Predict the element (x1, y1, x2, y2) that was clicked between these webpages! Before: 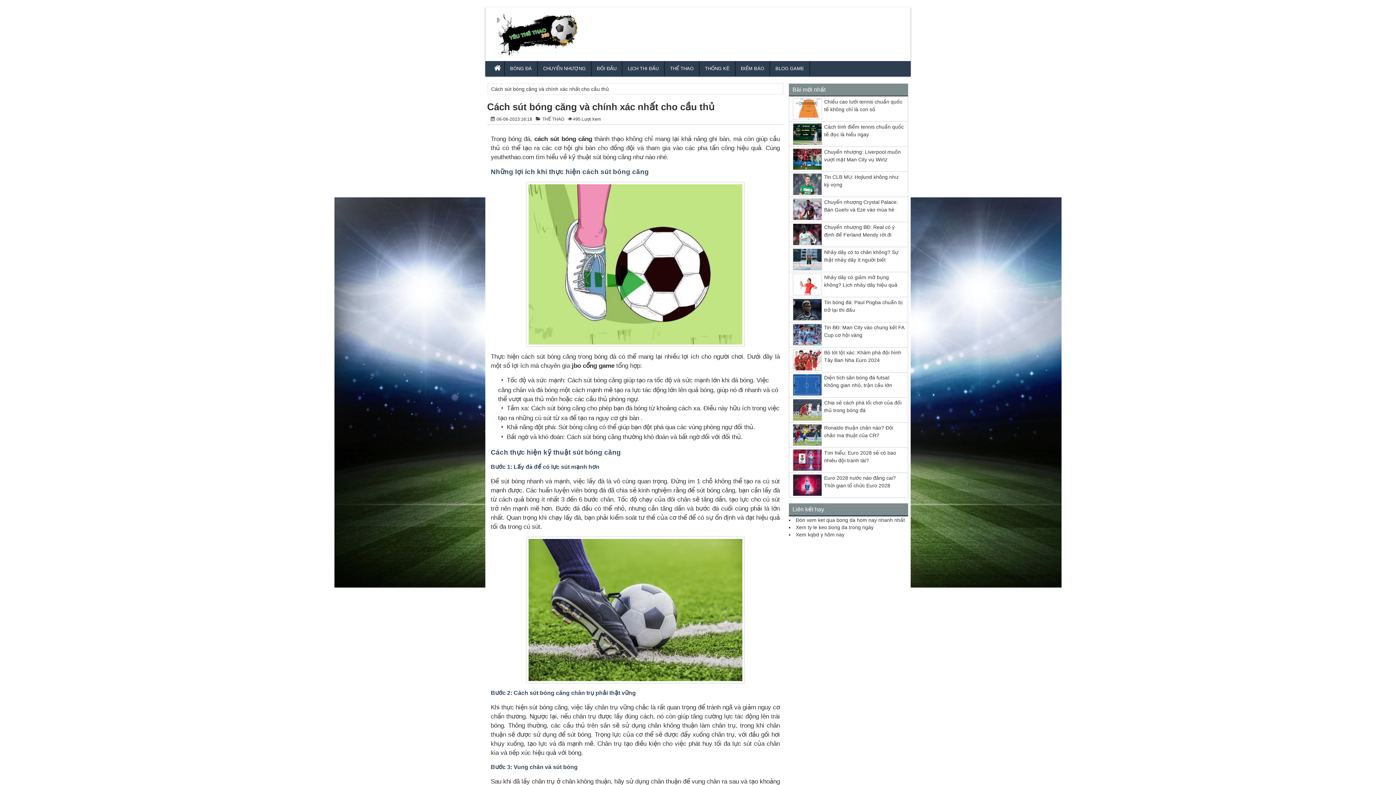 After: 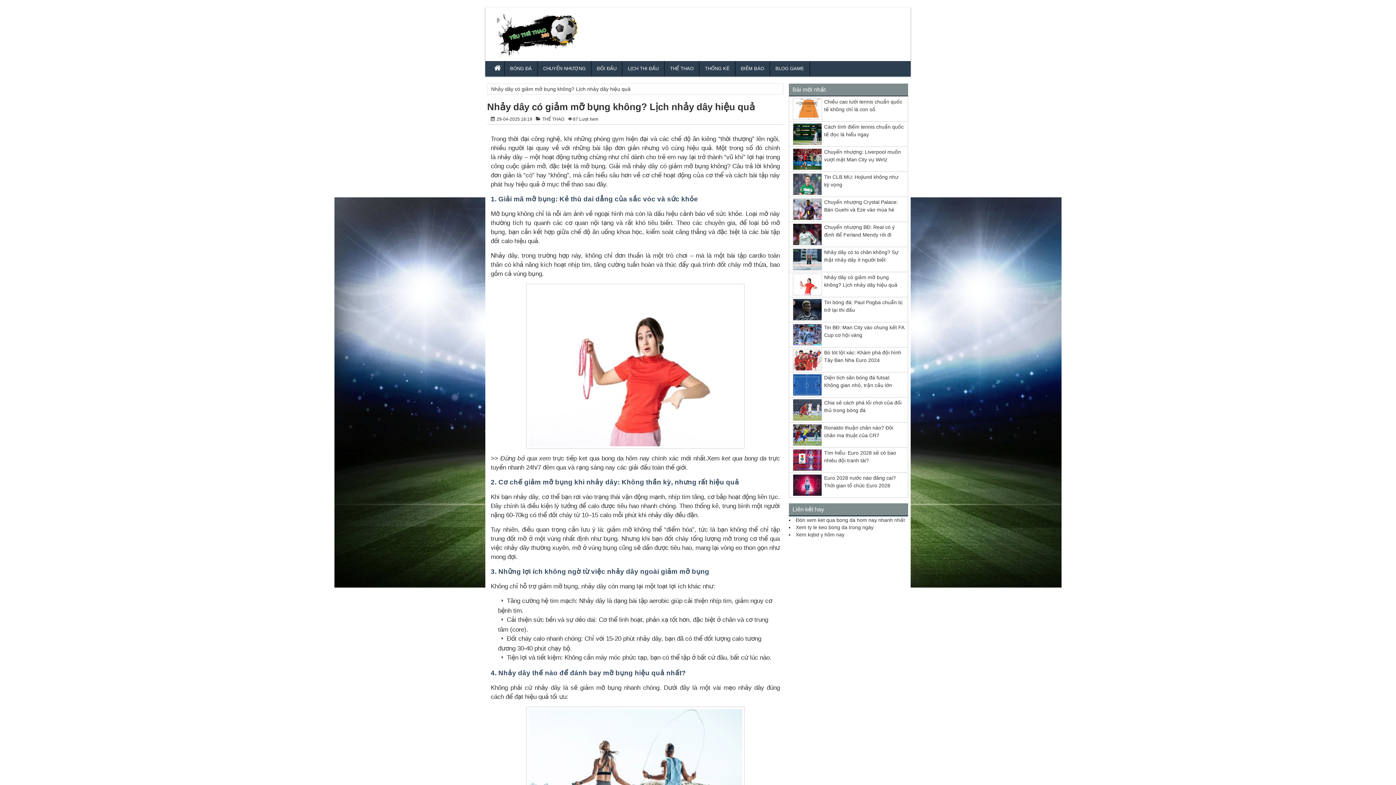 Action: bbox: (793, 273, 822, 295)